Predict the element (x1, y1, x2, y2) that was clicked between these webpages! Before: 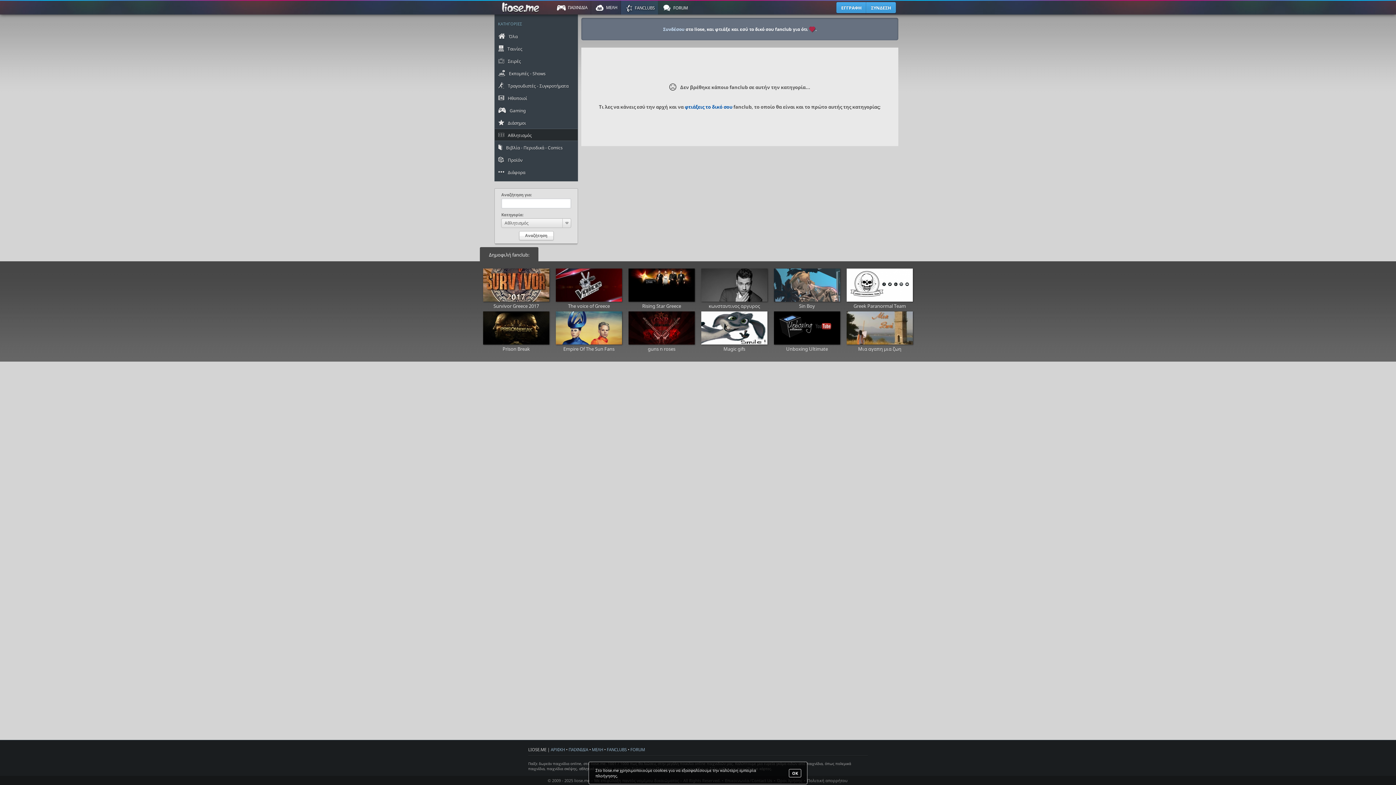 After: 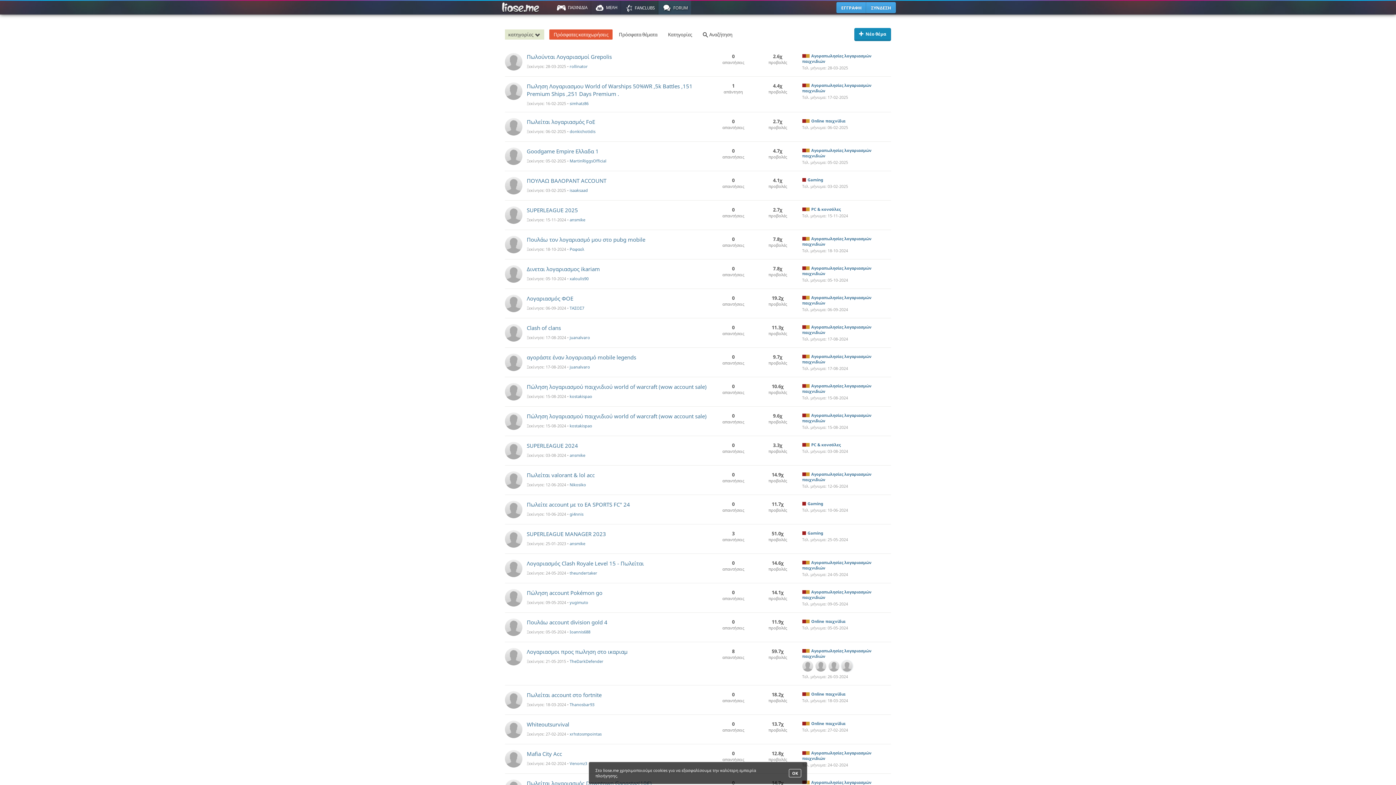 Action: bbox: (630, 747, 645, 752) label: FORUM